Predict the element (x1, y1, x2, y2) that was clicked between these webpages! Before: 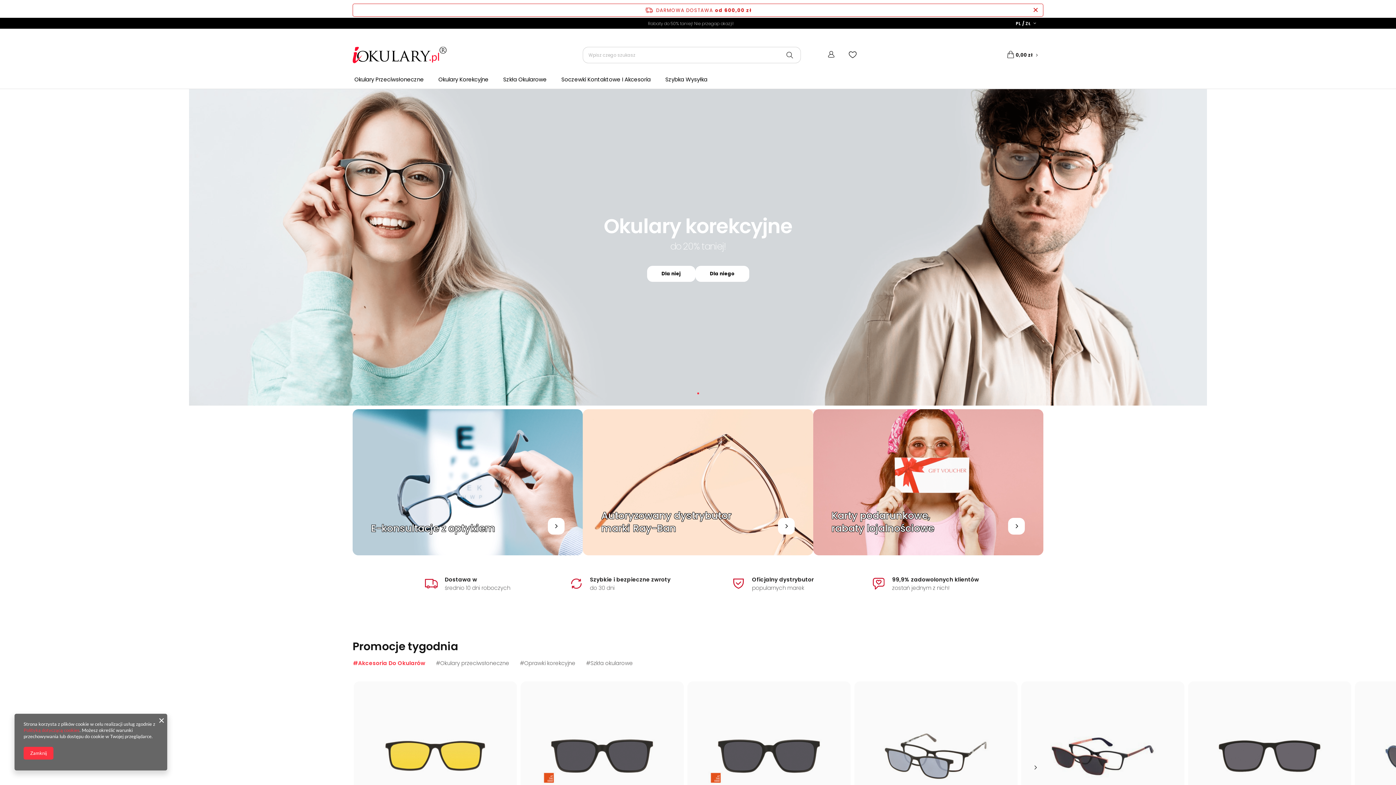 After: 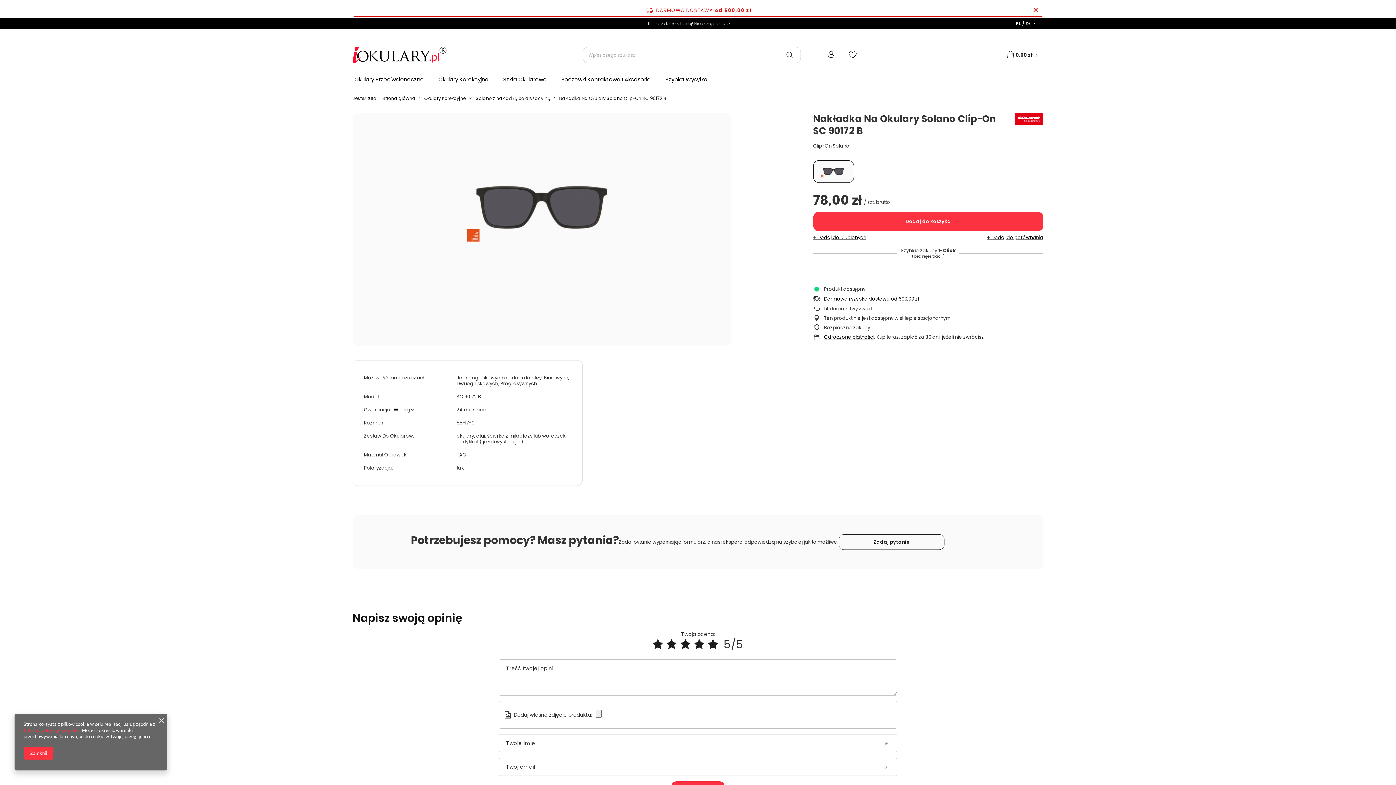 Action: bbox: (538, 725, 665, 732)